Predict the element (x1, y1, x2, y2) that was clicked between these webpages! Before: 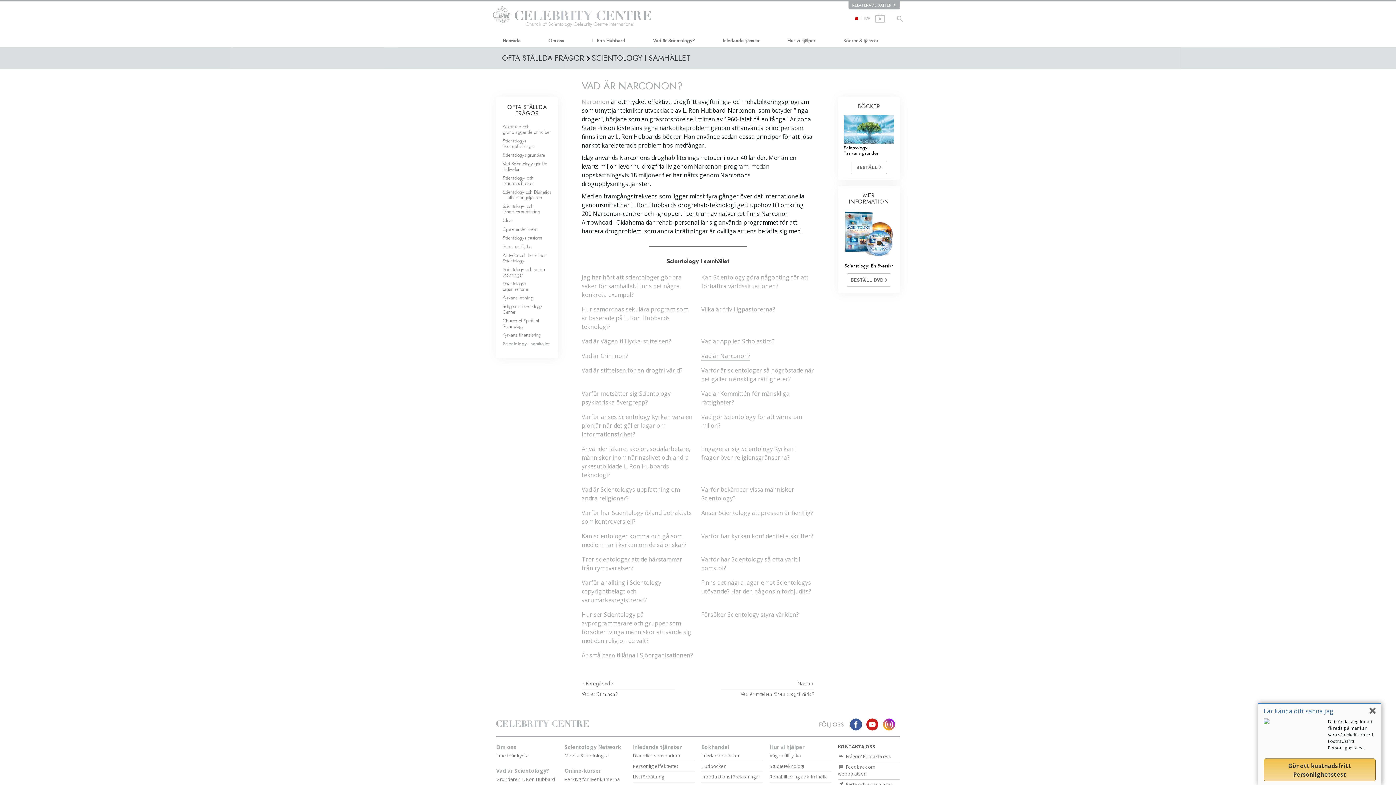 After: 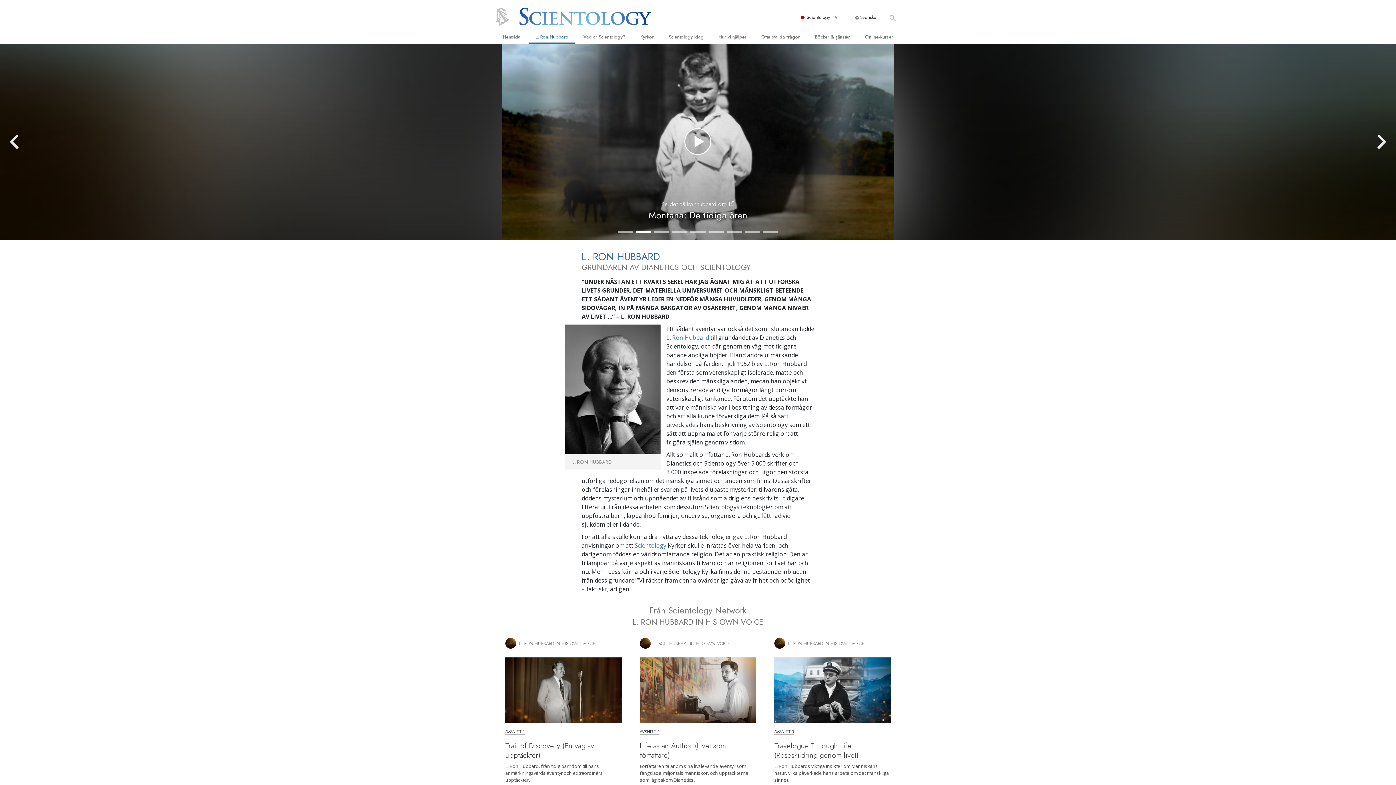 Action: bbox: (585, 33, 631, 47) label: L. Ron Hubbard